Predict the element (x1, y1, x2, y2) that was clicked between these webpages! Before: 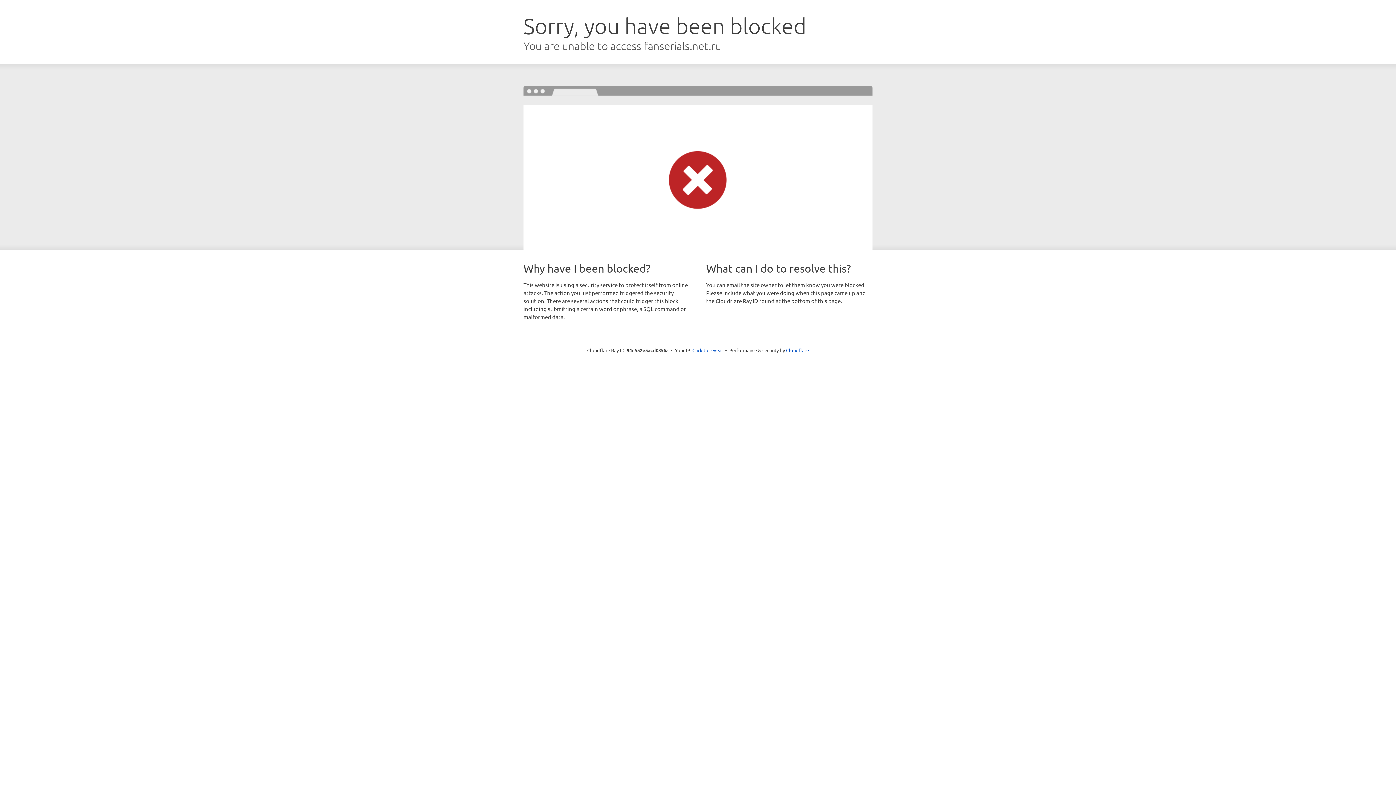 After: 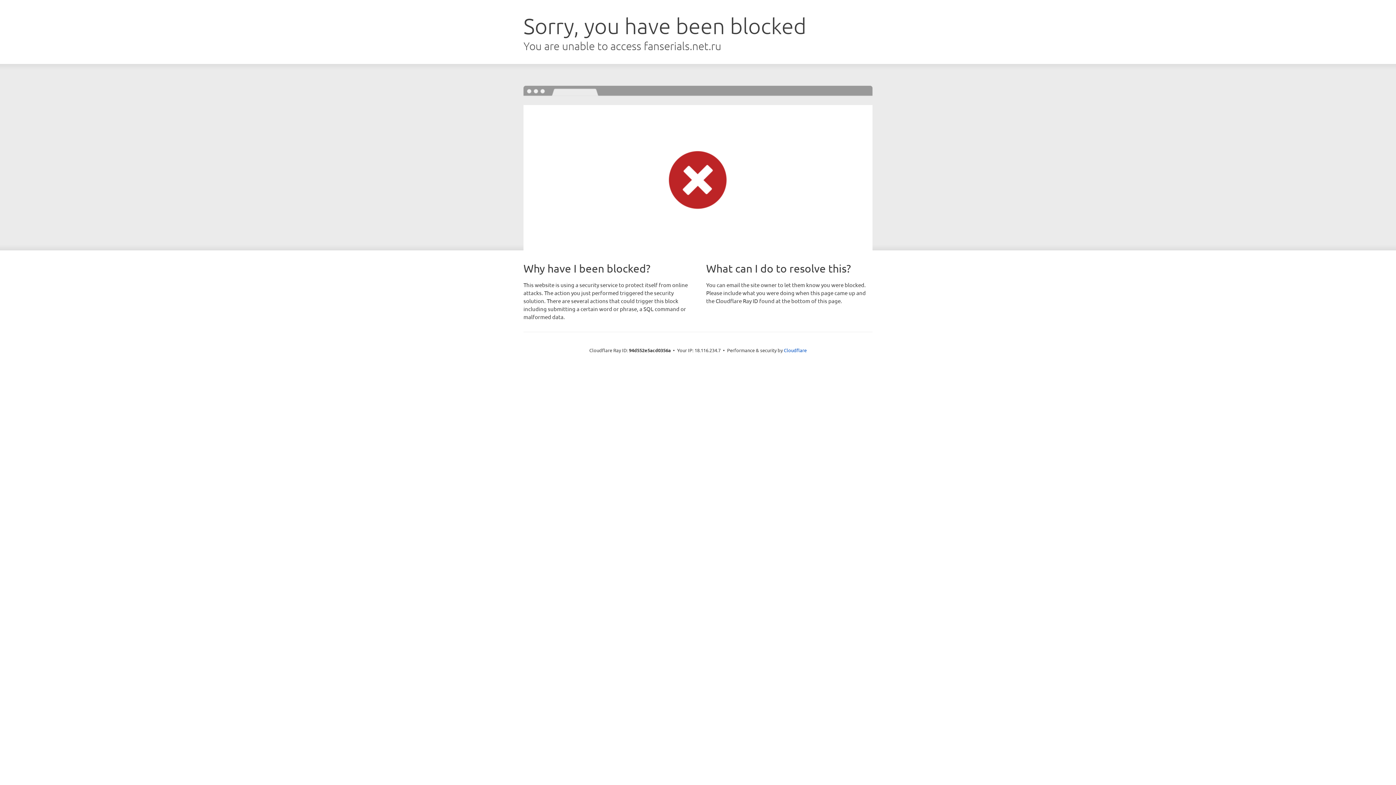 Action: bbox: (692, 346, 723, 353) label: Click to reveal